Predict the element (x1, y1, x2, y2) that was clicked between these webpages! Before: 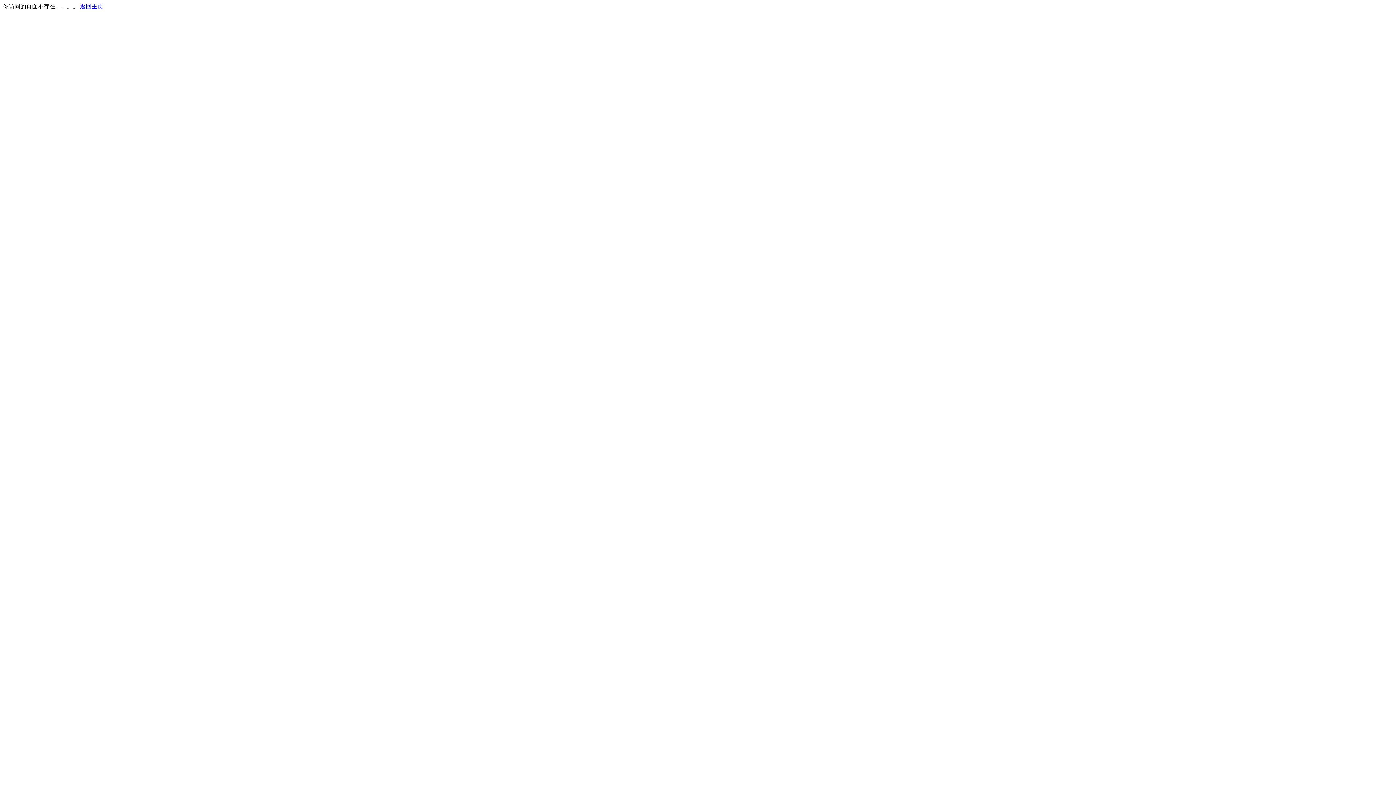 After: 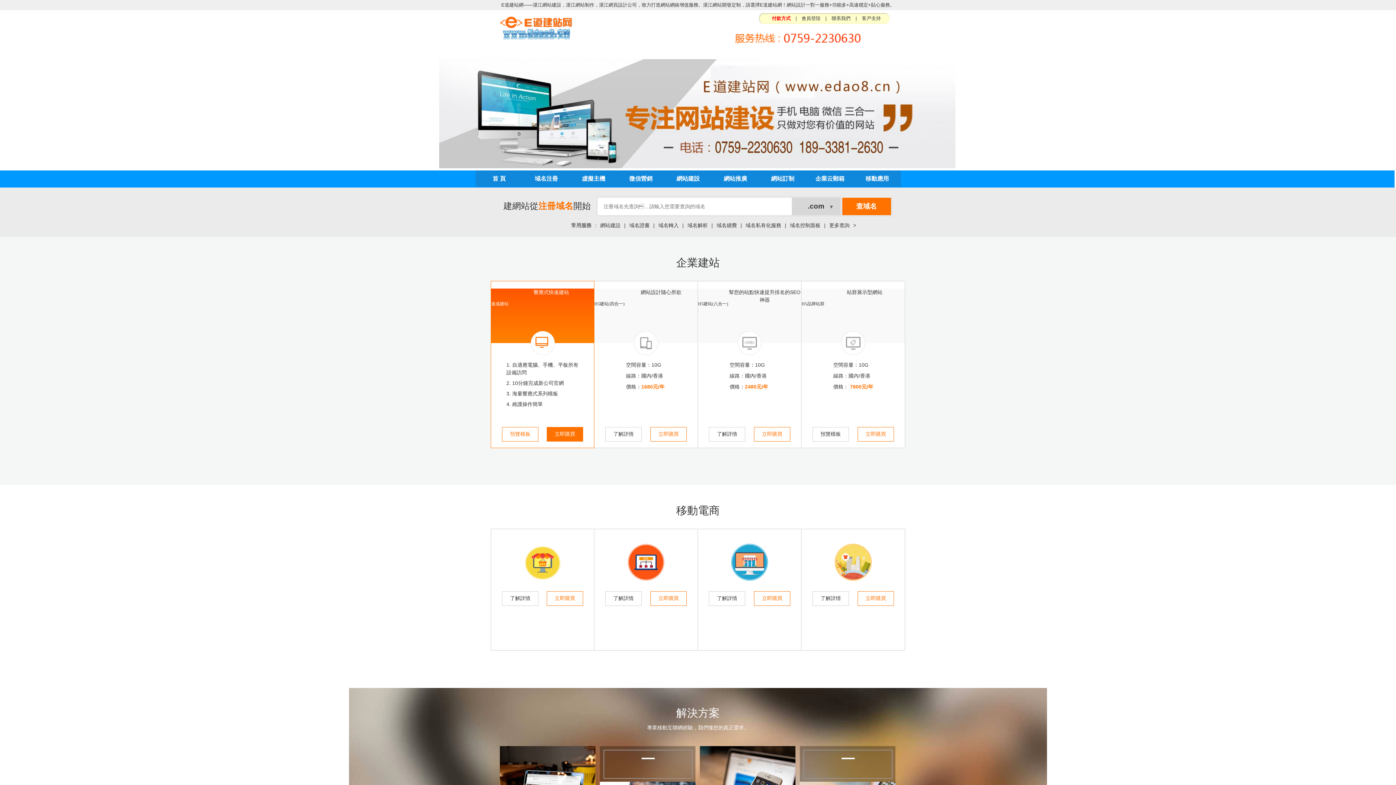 Action: bbox: (80, 3, 103, 9) label: 返回主页